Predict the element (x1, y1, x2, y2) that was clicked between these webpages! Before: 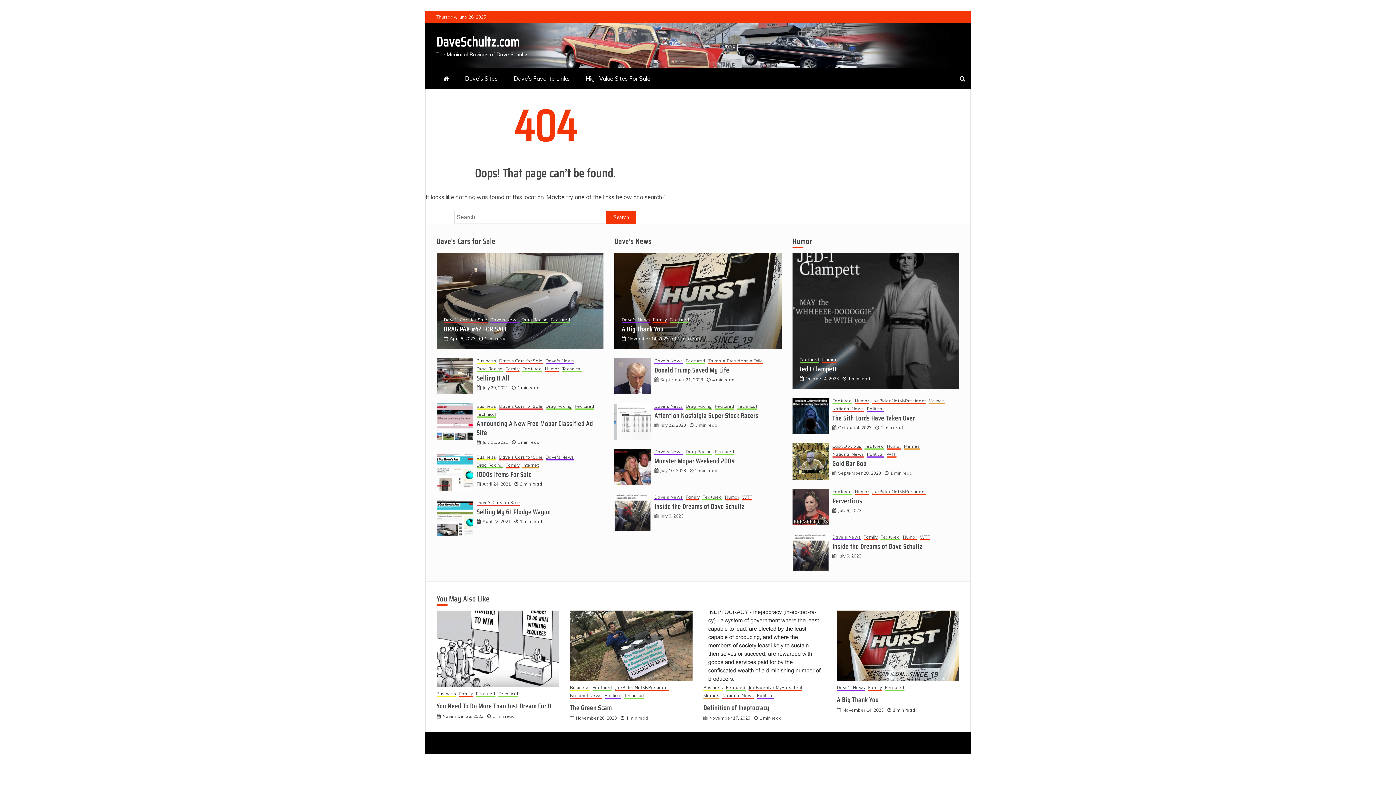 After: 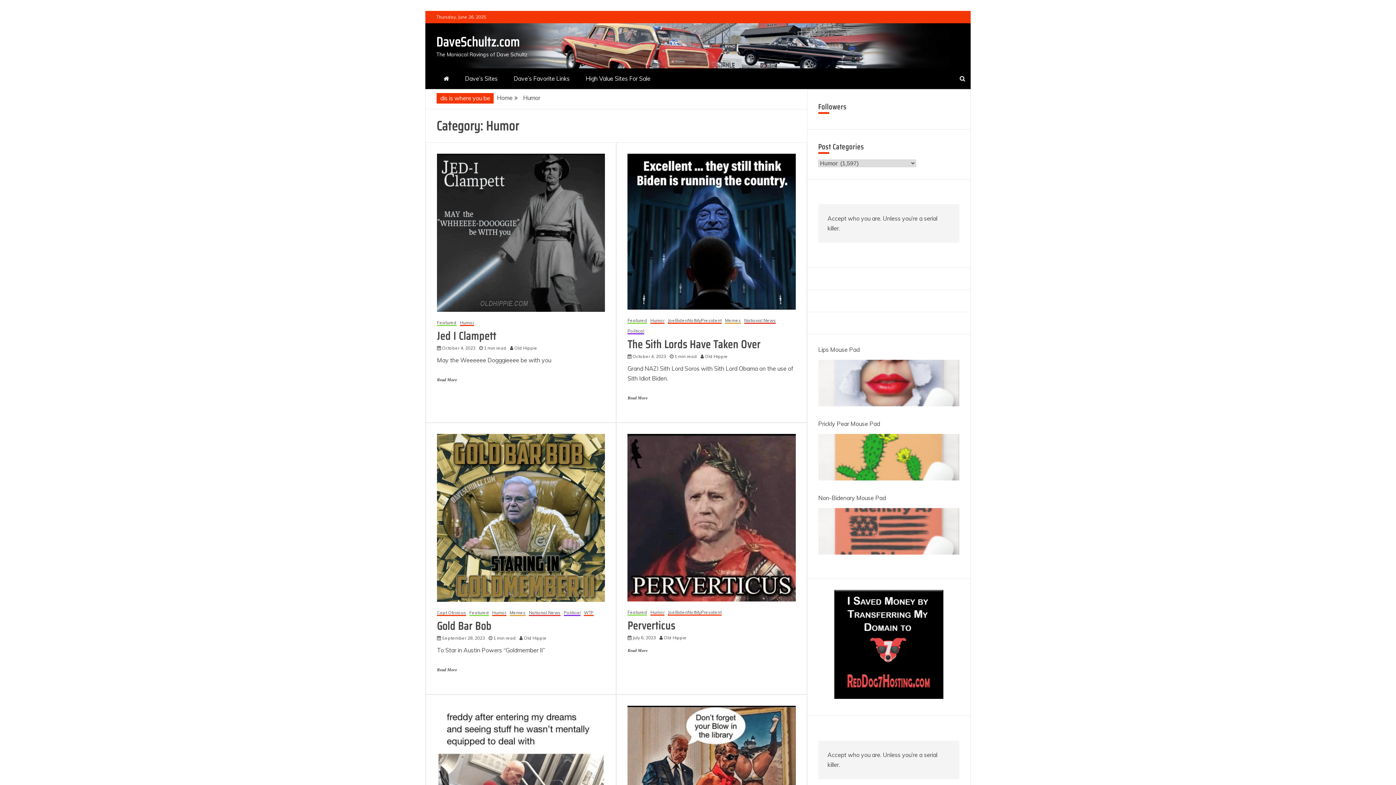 Action: bbox: (887, 444, 901, 449) label: Humor